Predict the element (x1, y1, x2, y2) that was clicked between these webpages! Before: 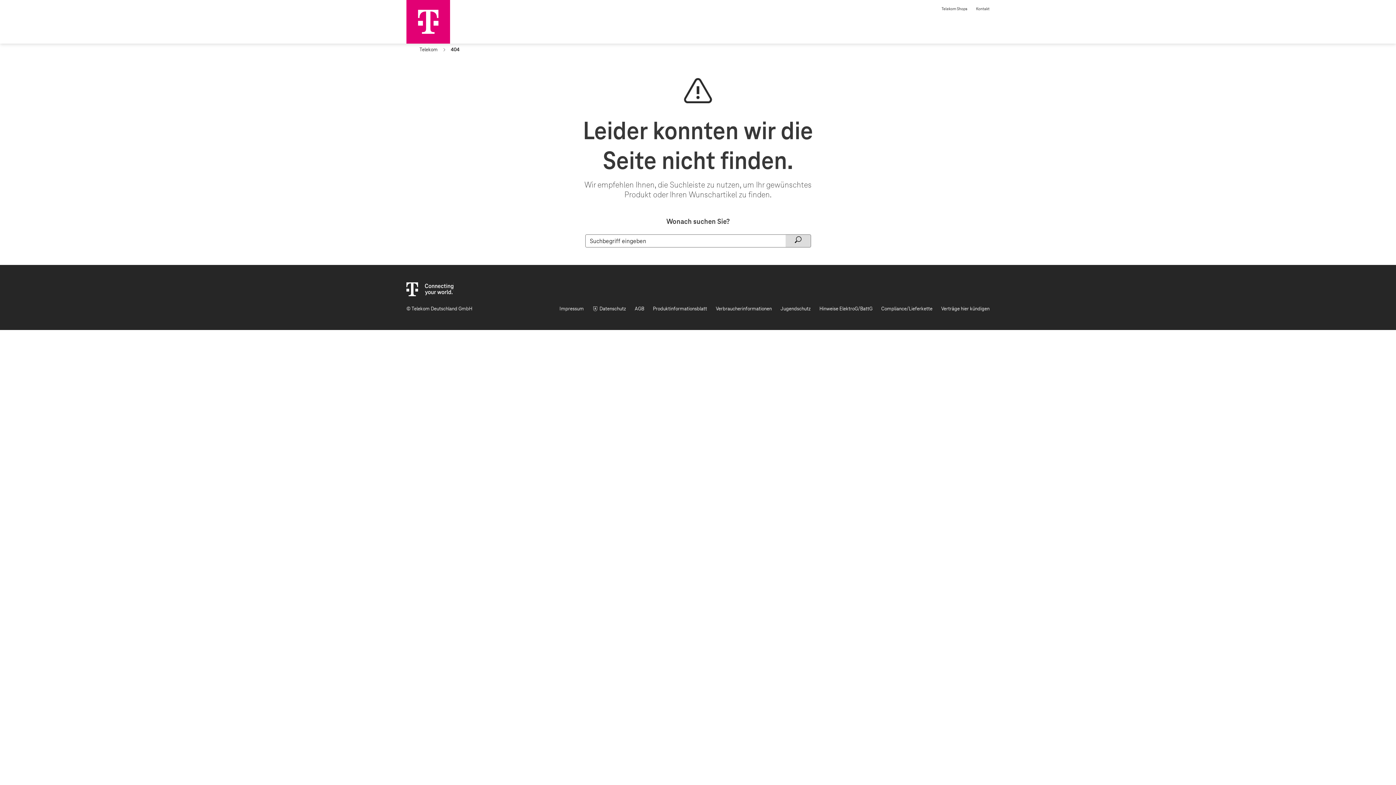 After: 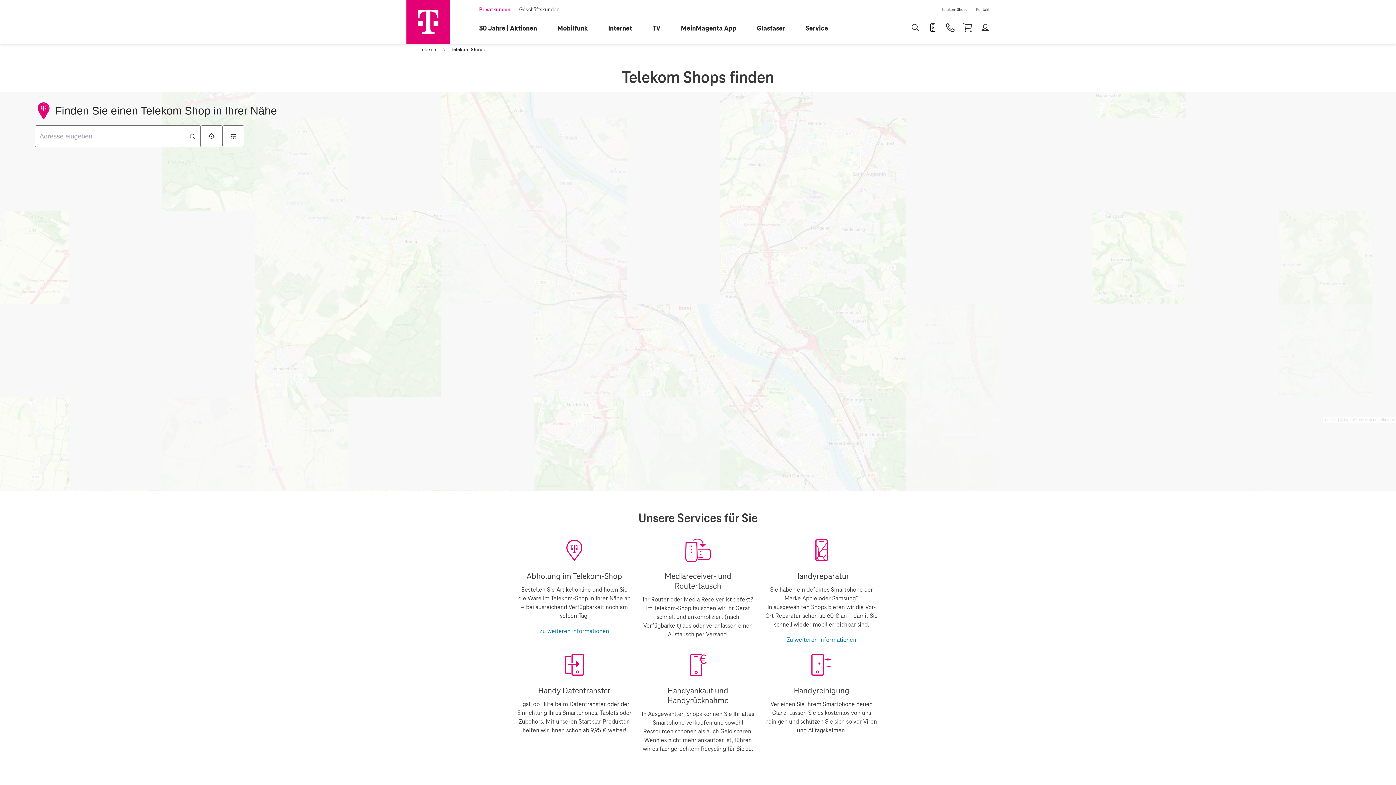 Action: bbox: (937, 2, 972, 11) label: Telekom Shops